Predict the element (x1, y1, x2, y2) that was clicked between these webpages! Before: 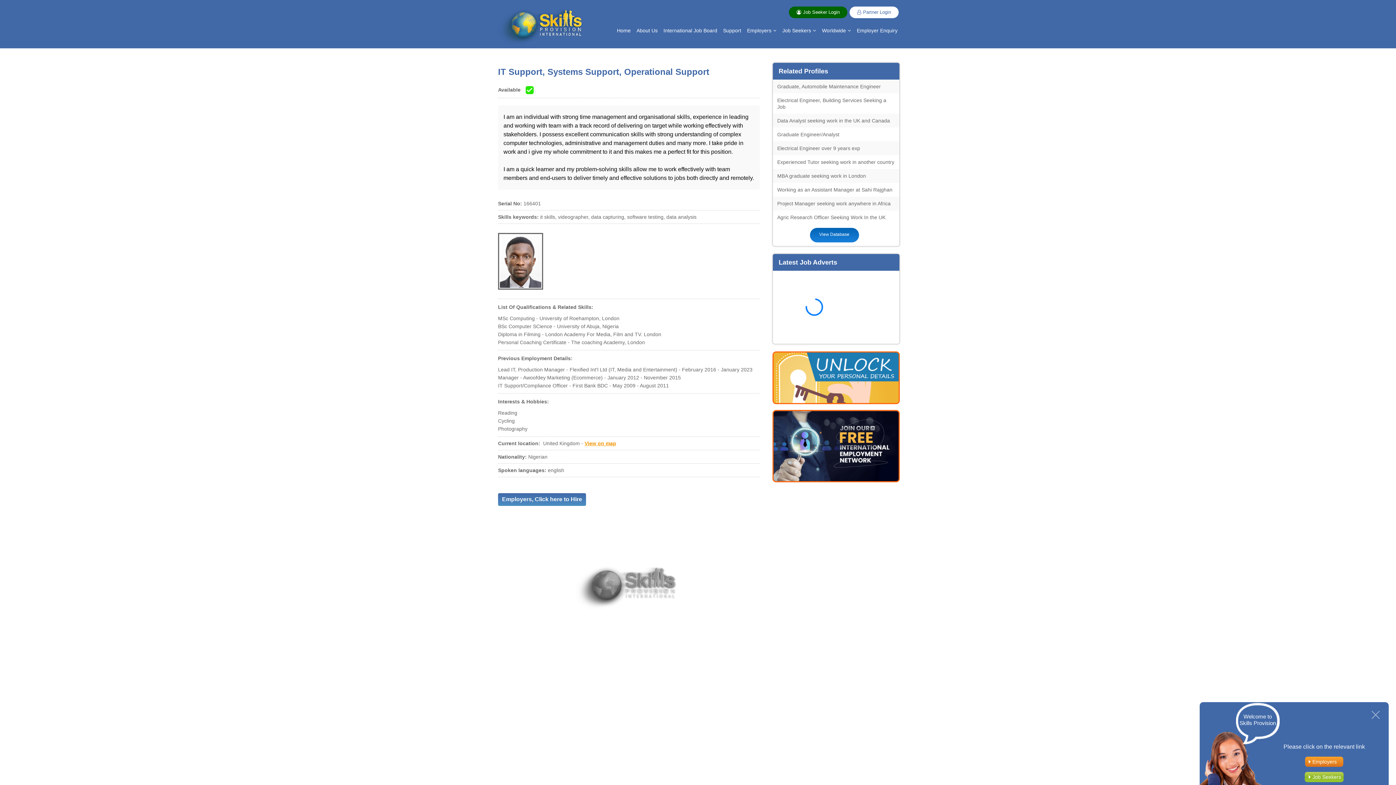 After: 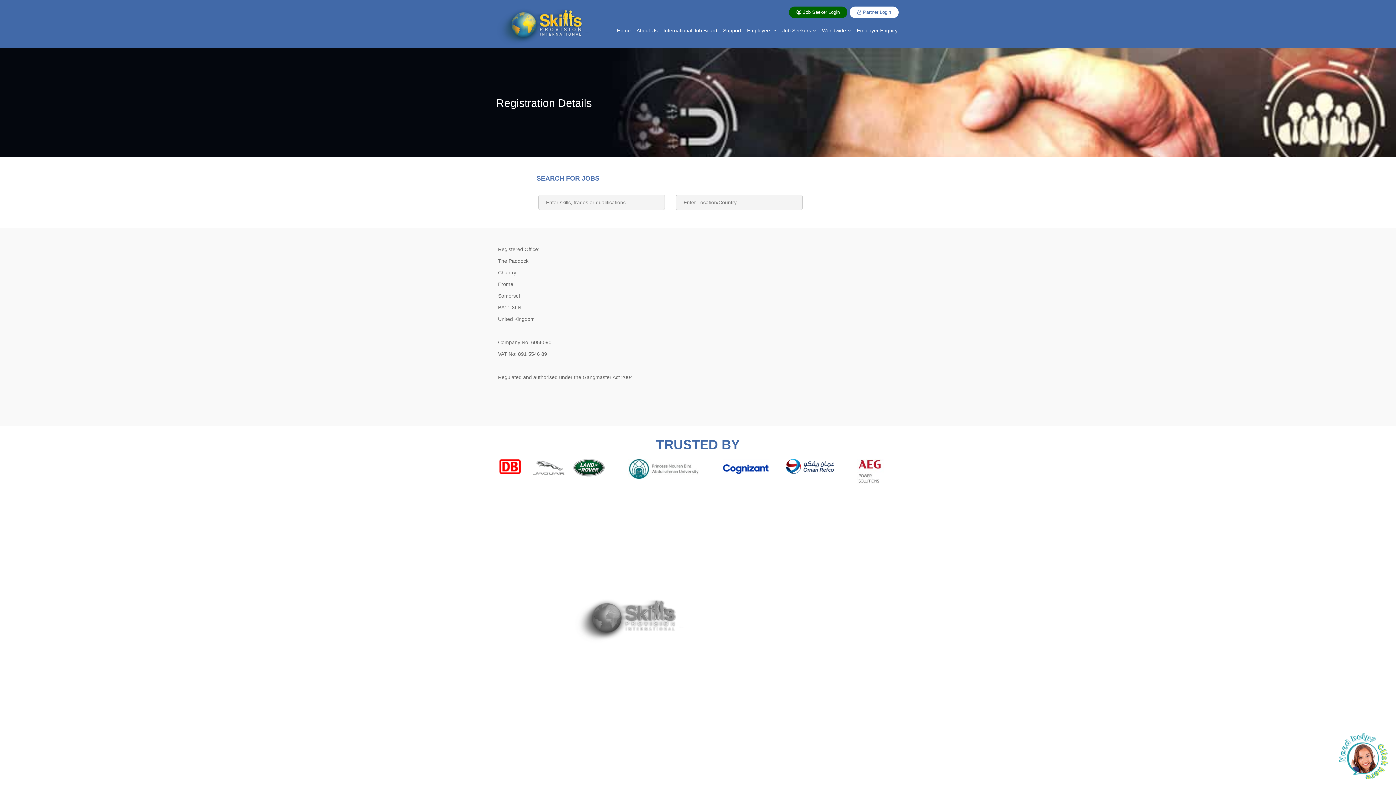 Action: bbox: (555, 611, 601, 617) label: Registration Details